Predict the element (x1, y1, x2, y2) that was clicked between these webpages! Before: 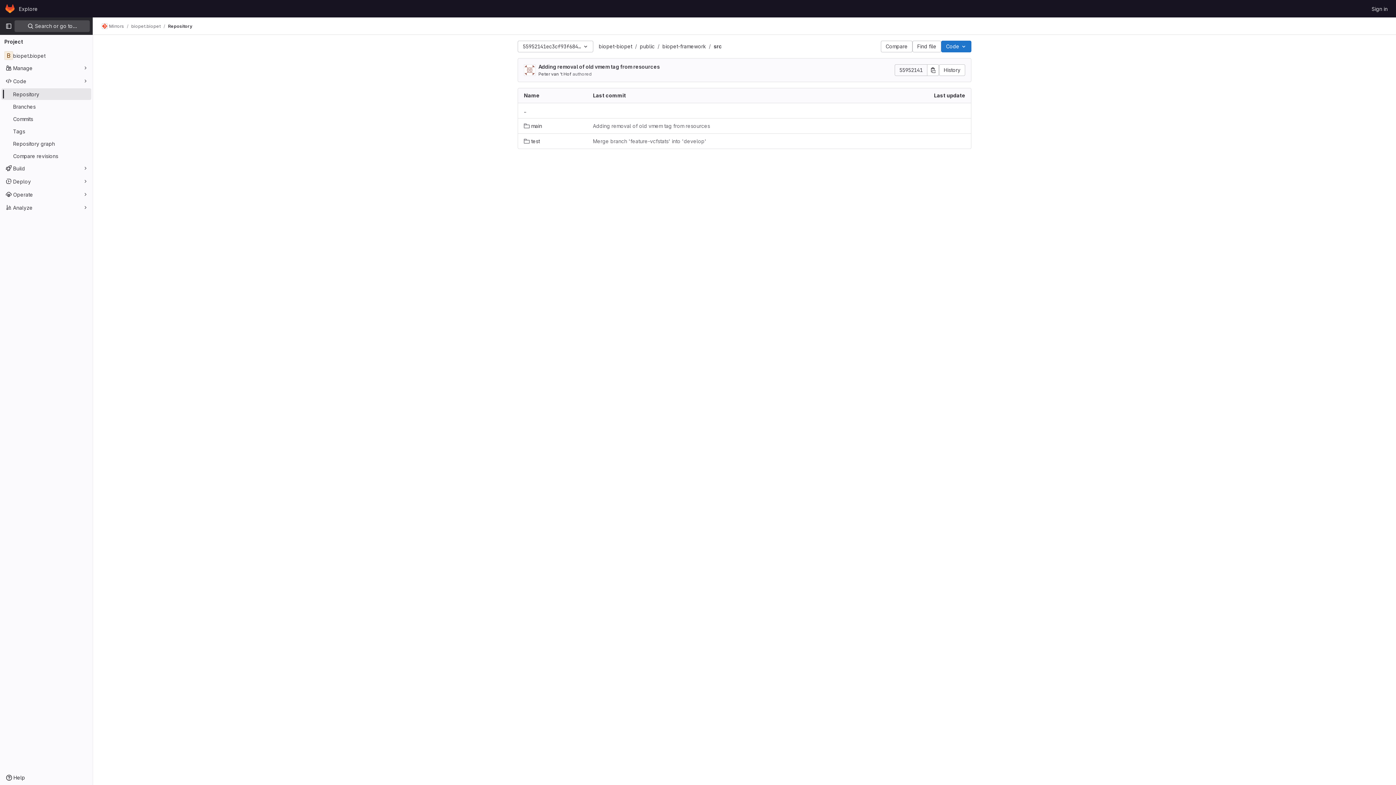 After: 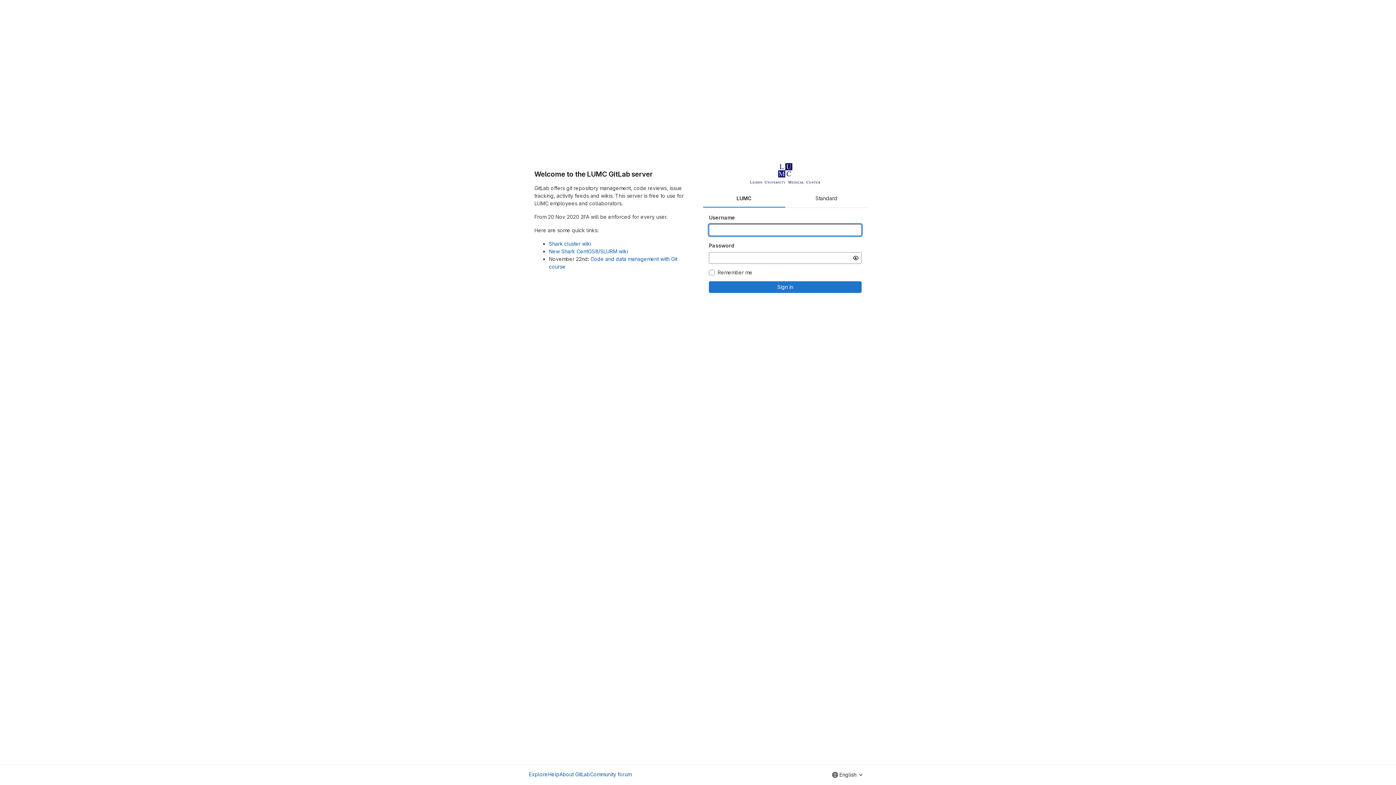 Action: bbox: (4, 2, 16, 14) label: Homepage